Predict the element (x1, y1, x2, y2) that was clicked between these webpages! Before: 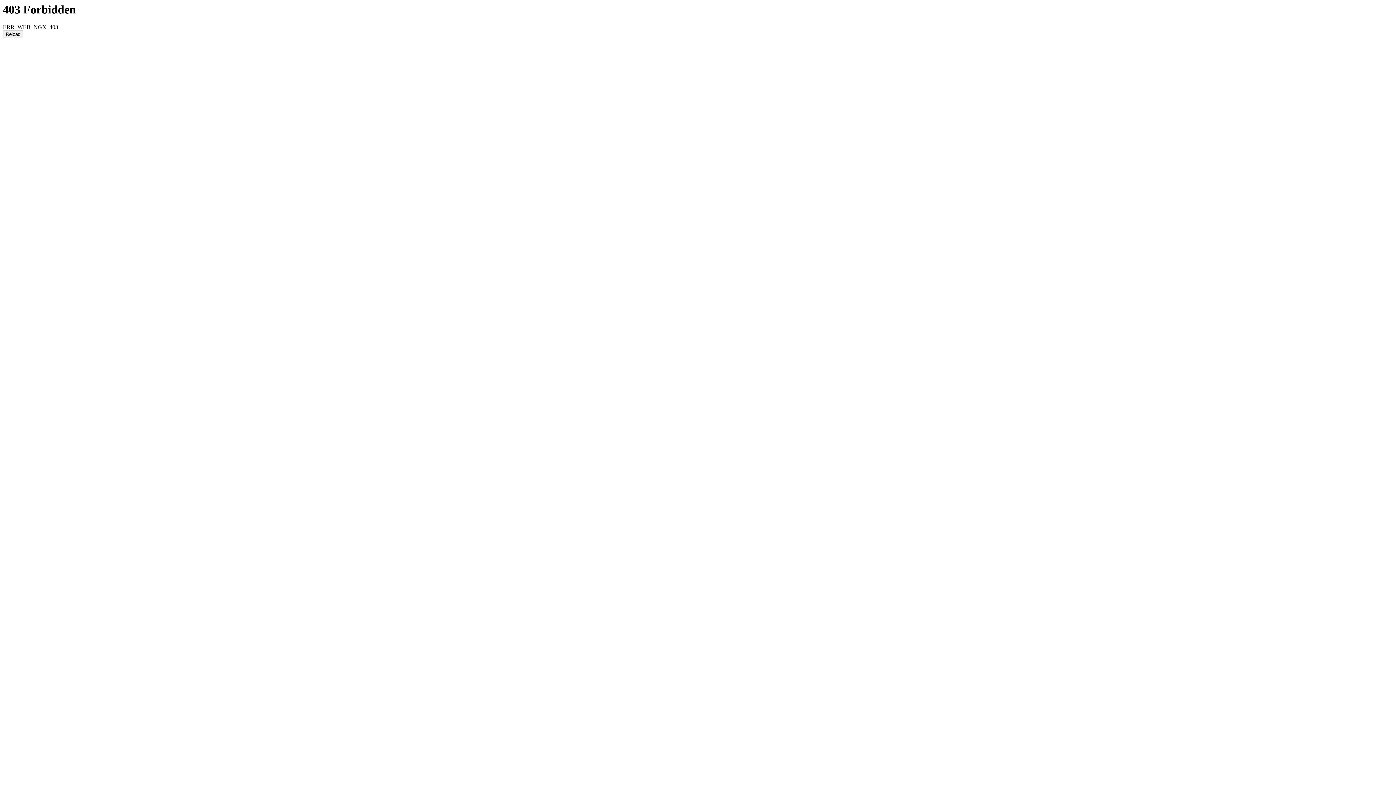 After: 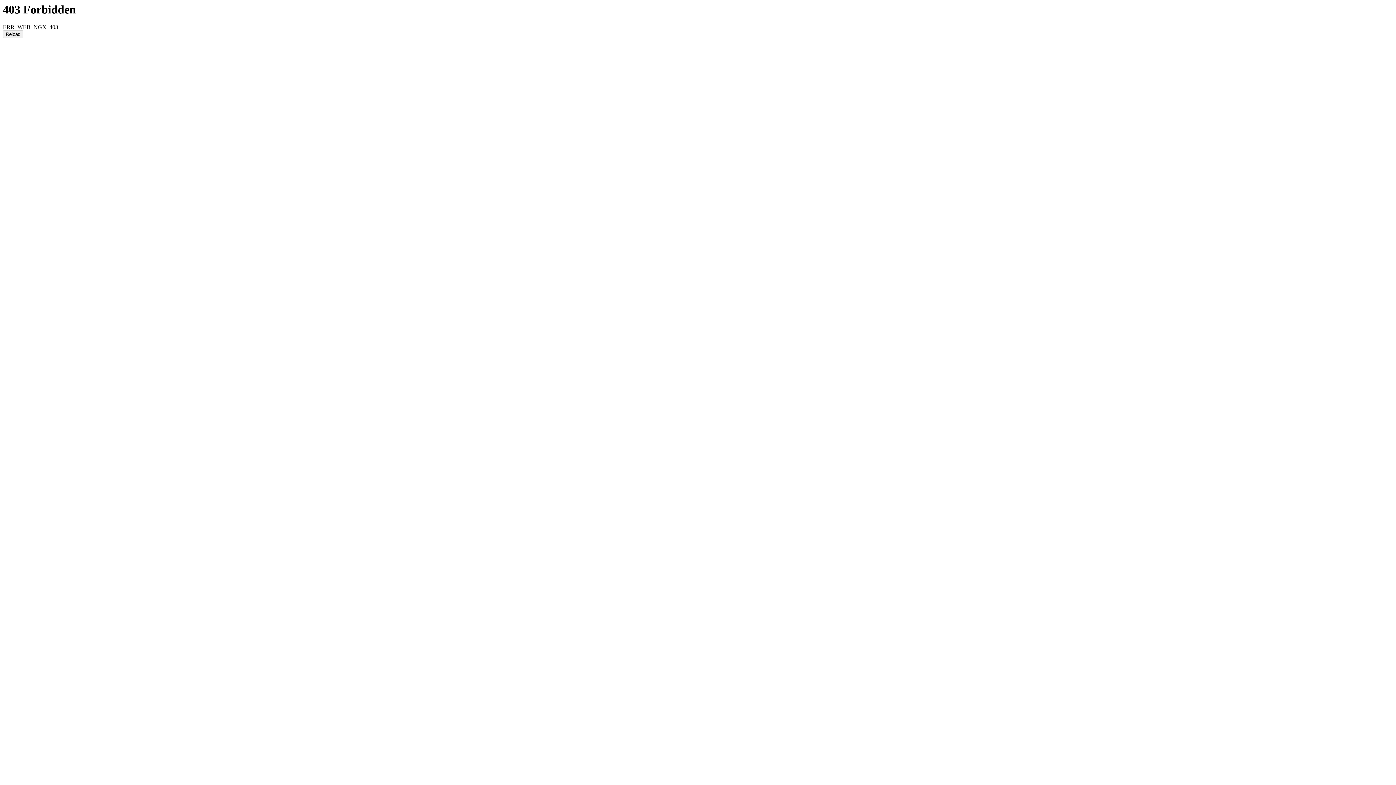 Action: label: Reload bbox: (2, 30, 23, 38)